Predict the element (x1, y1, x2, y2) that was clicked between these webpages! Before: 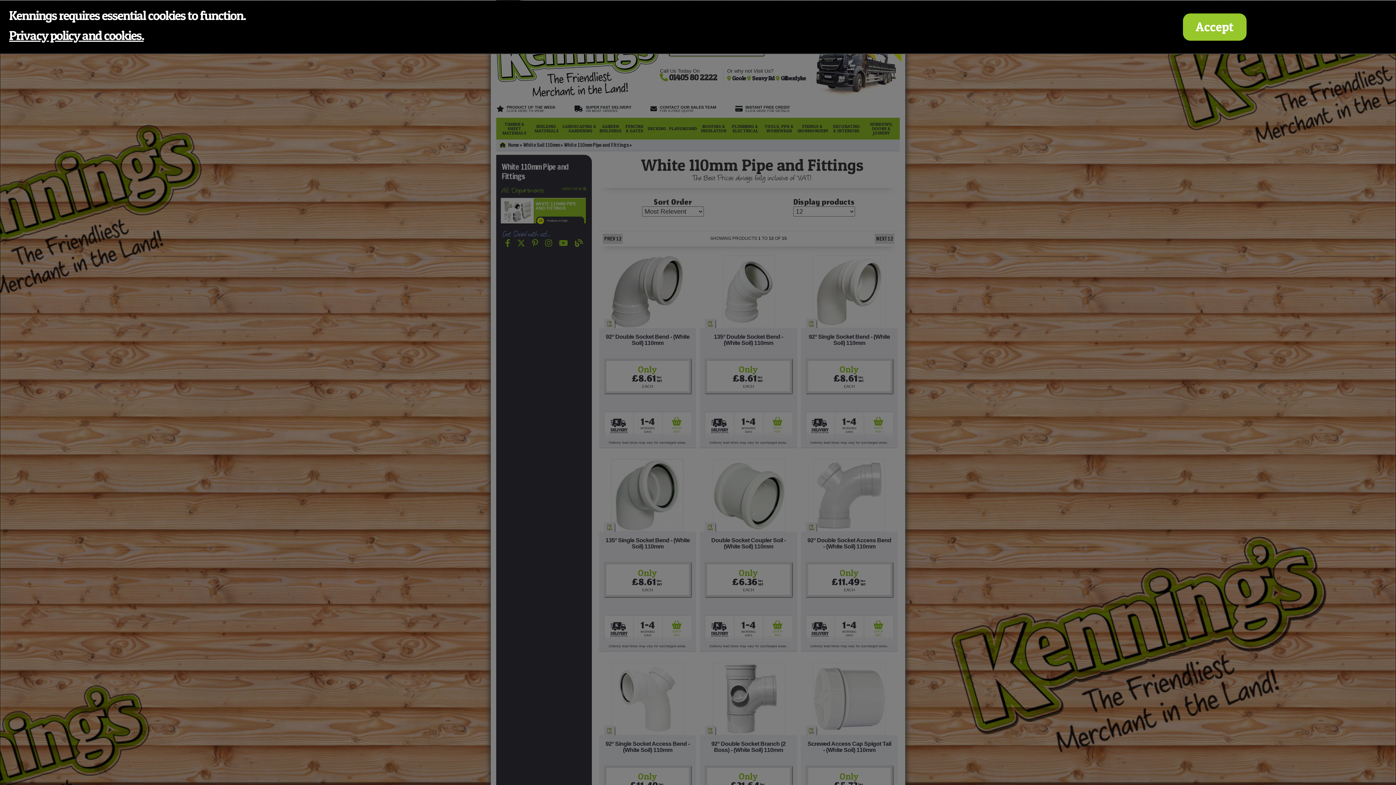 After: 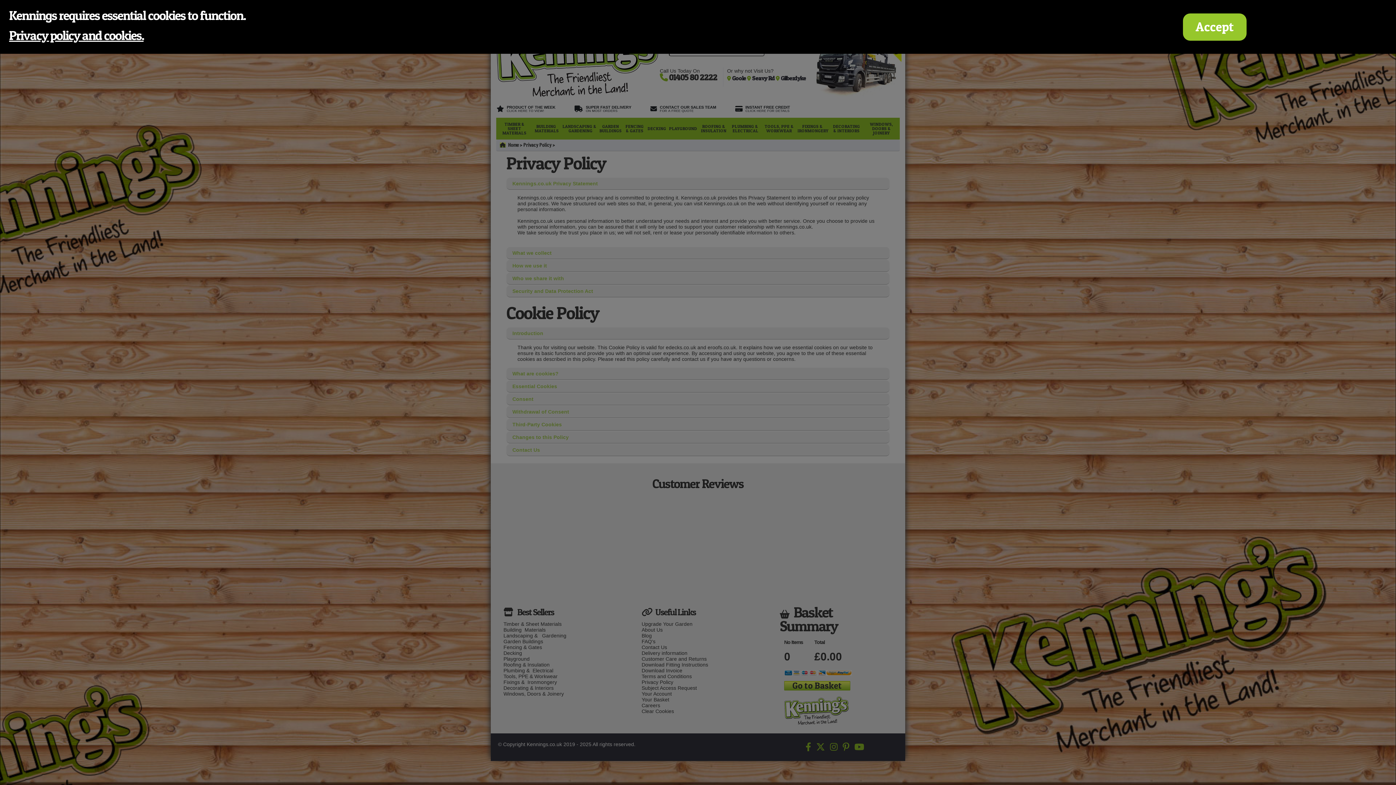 Action: label: Privacy policy and cookies. bbox: (9, 29, 1042, 41)